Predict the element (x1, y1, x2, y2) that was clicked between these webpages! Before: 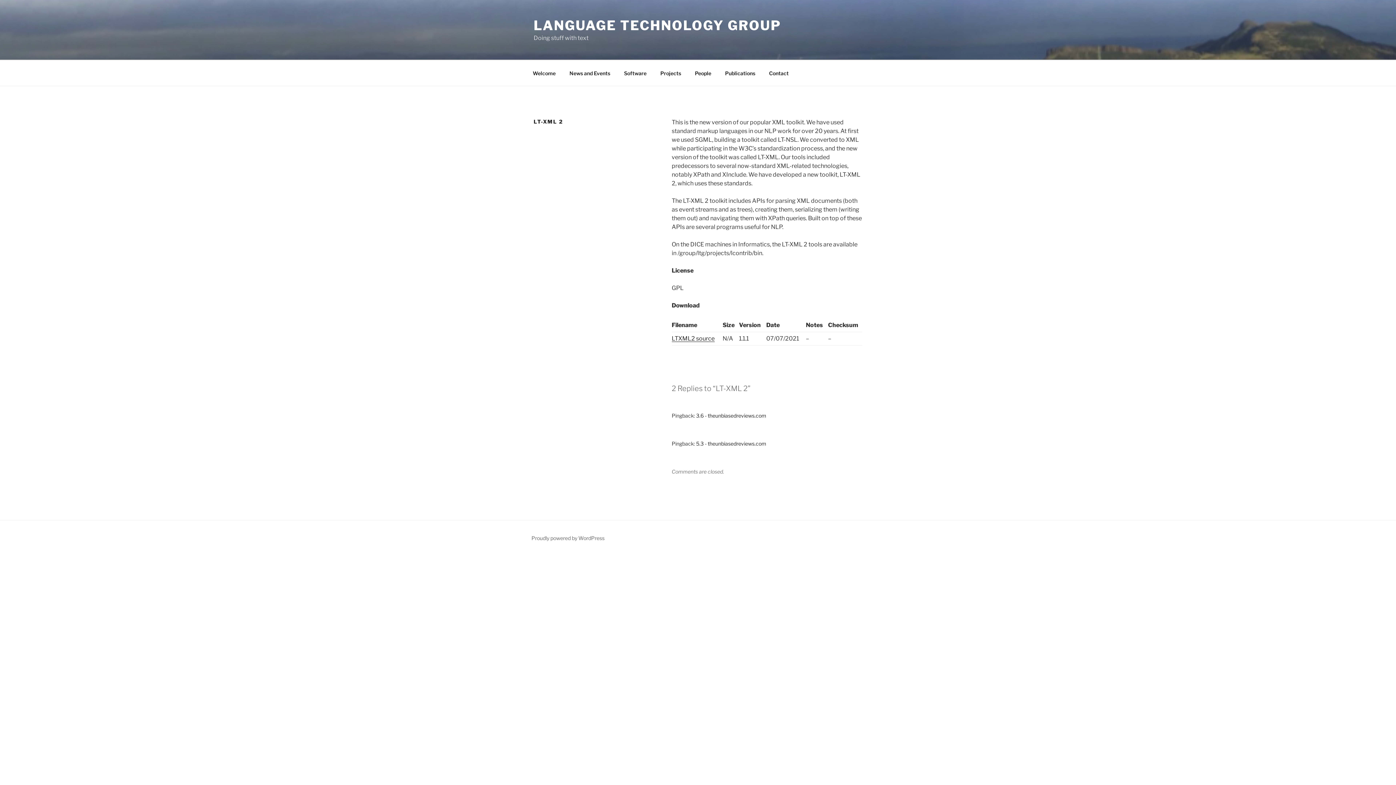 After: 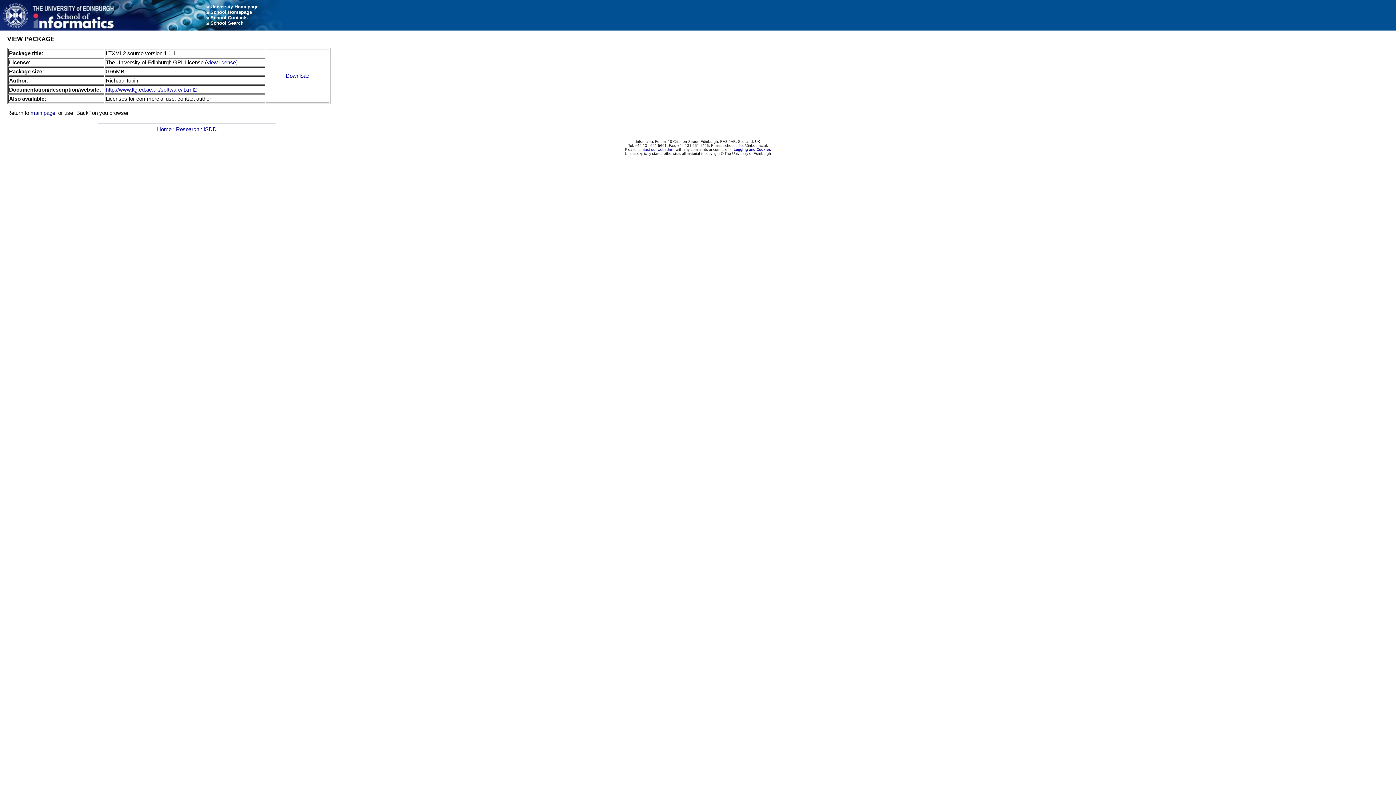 Action: label: LTXML2 source bbox: (671, 335, 714, 342)